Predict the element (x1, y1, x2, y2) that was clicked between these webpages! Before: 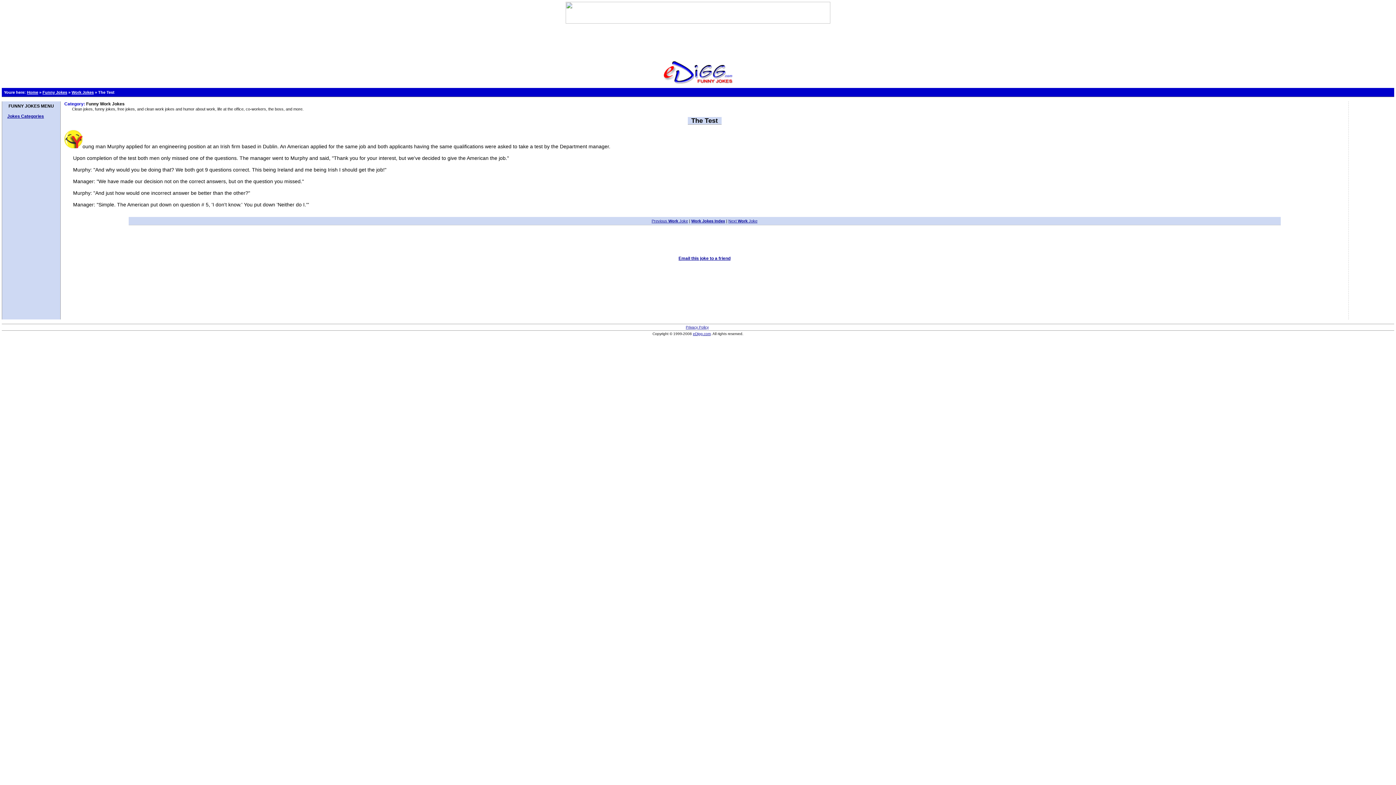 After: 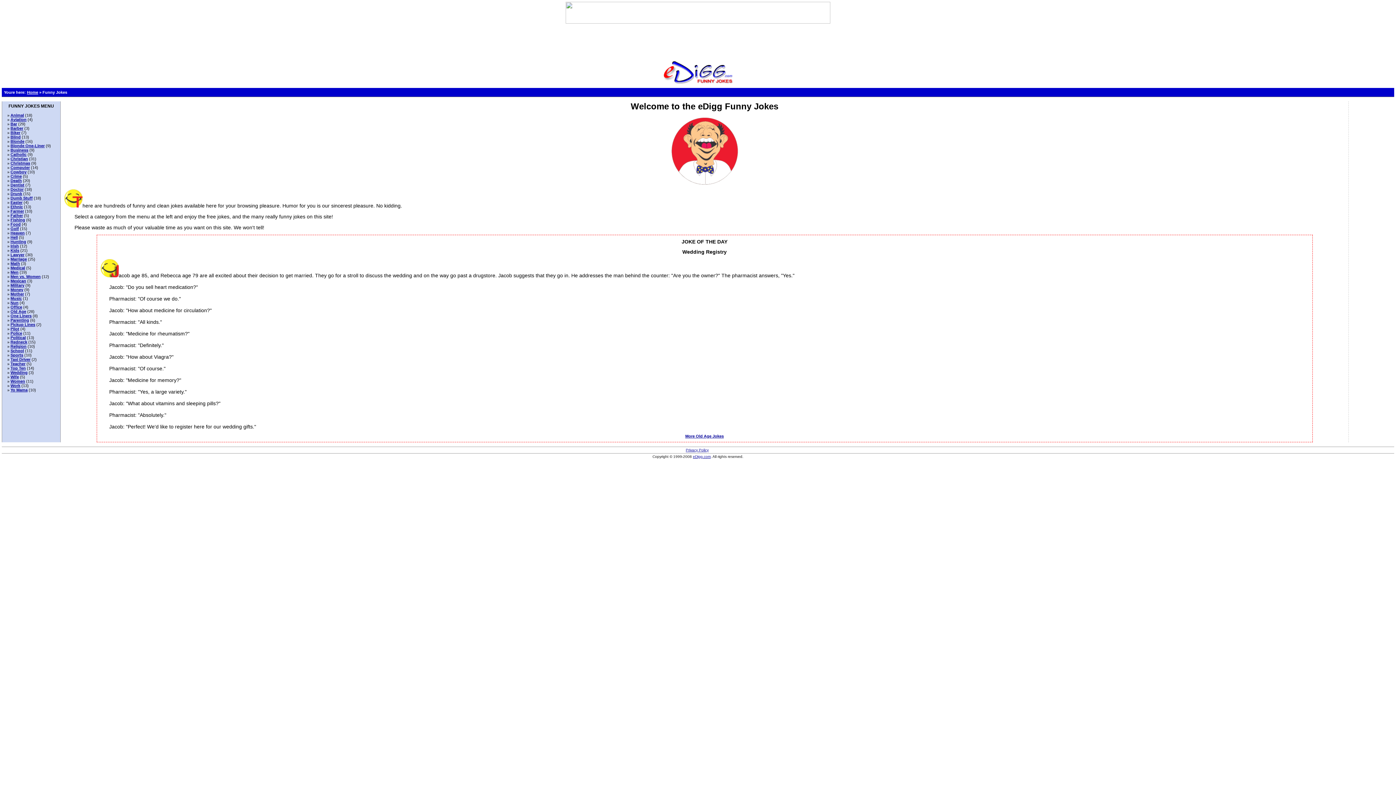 Action: bbox: (42, 90, 67, 94) label: Funny Jokes